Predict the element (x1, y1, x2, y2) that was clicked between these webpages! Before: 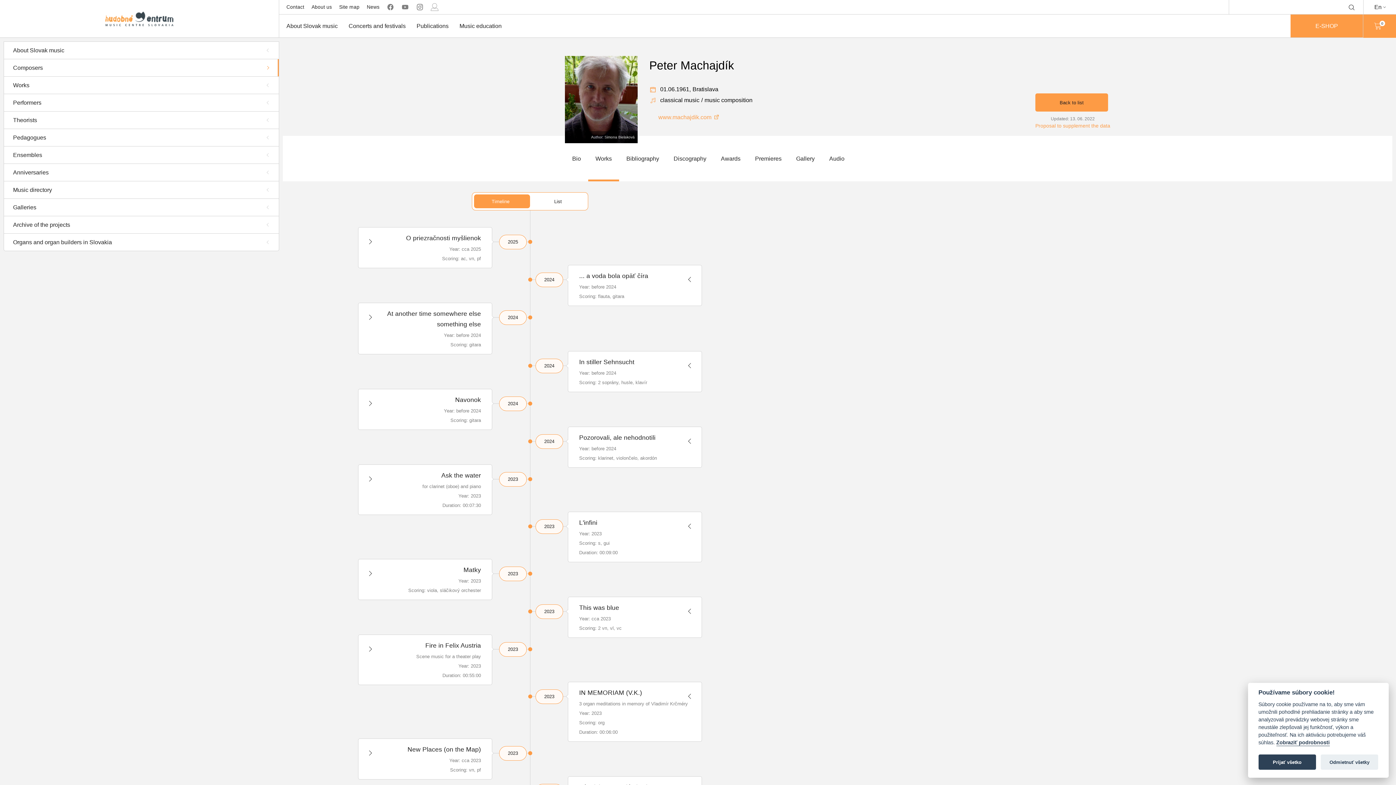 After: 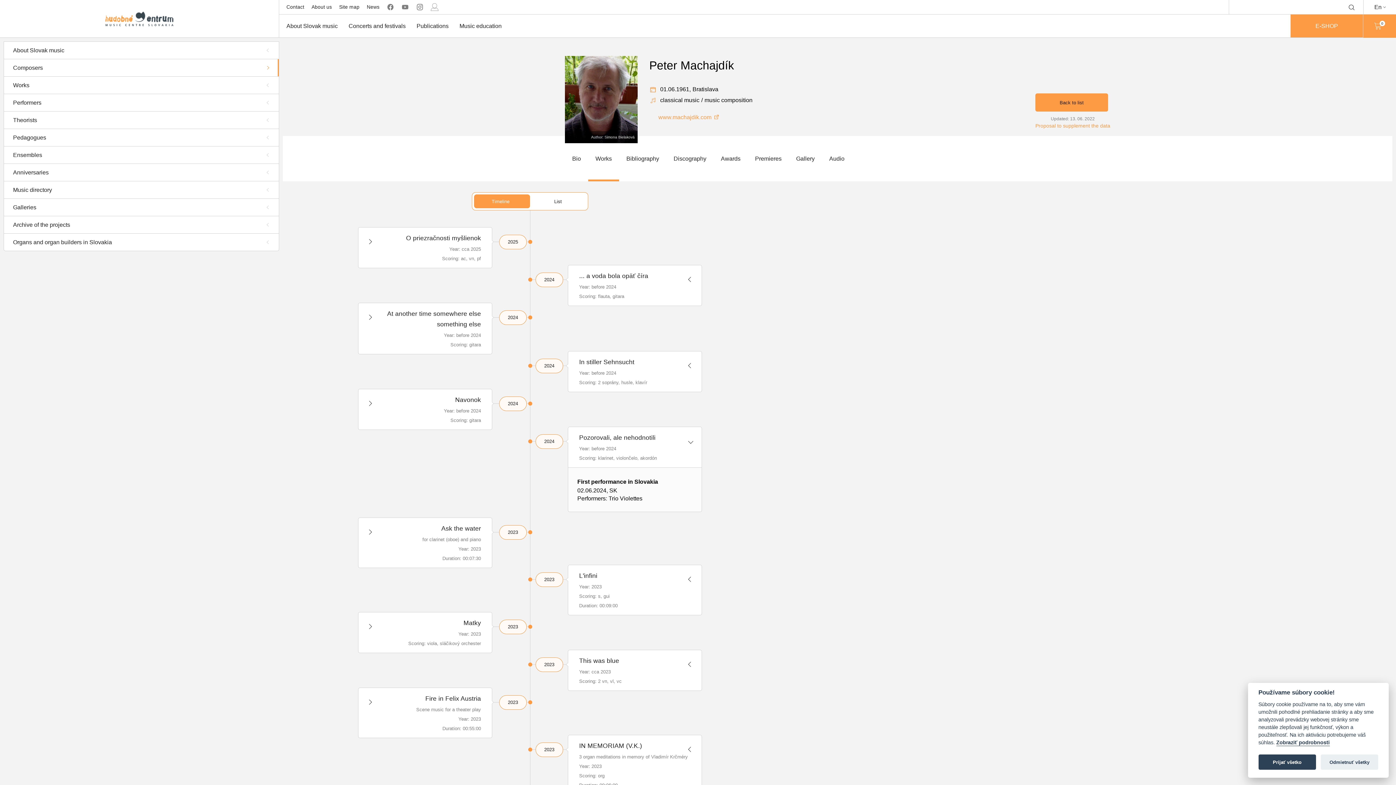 Action: label: Pozorovali, ale nehodnotili

Year: before 2024

Scoring: klarinet, violončelo, akordón bbox: (568, 426, 702, 468)